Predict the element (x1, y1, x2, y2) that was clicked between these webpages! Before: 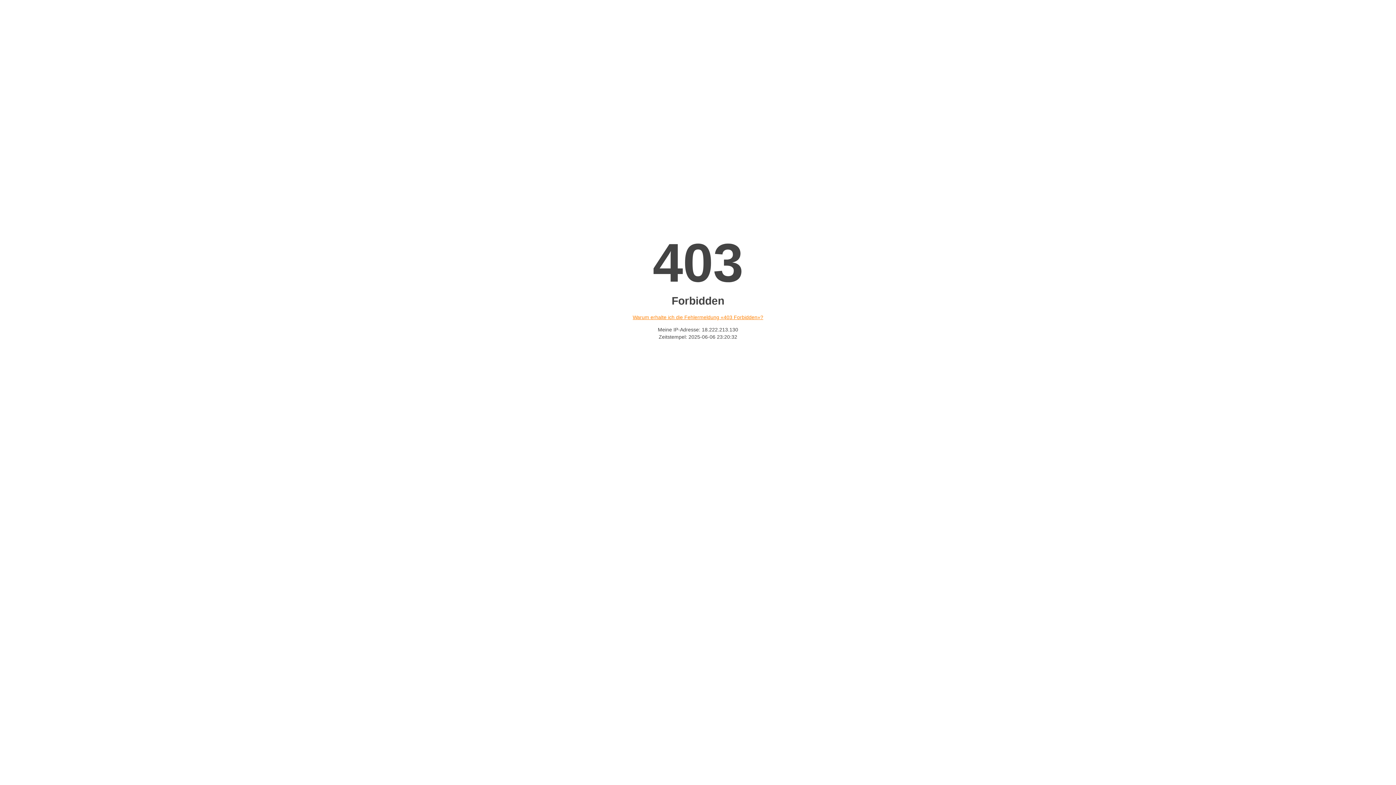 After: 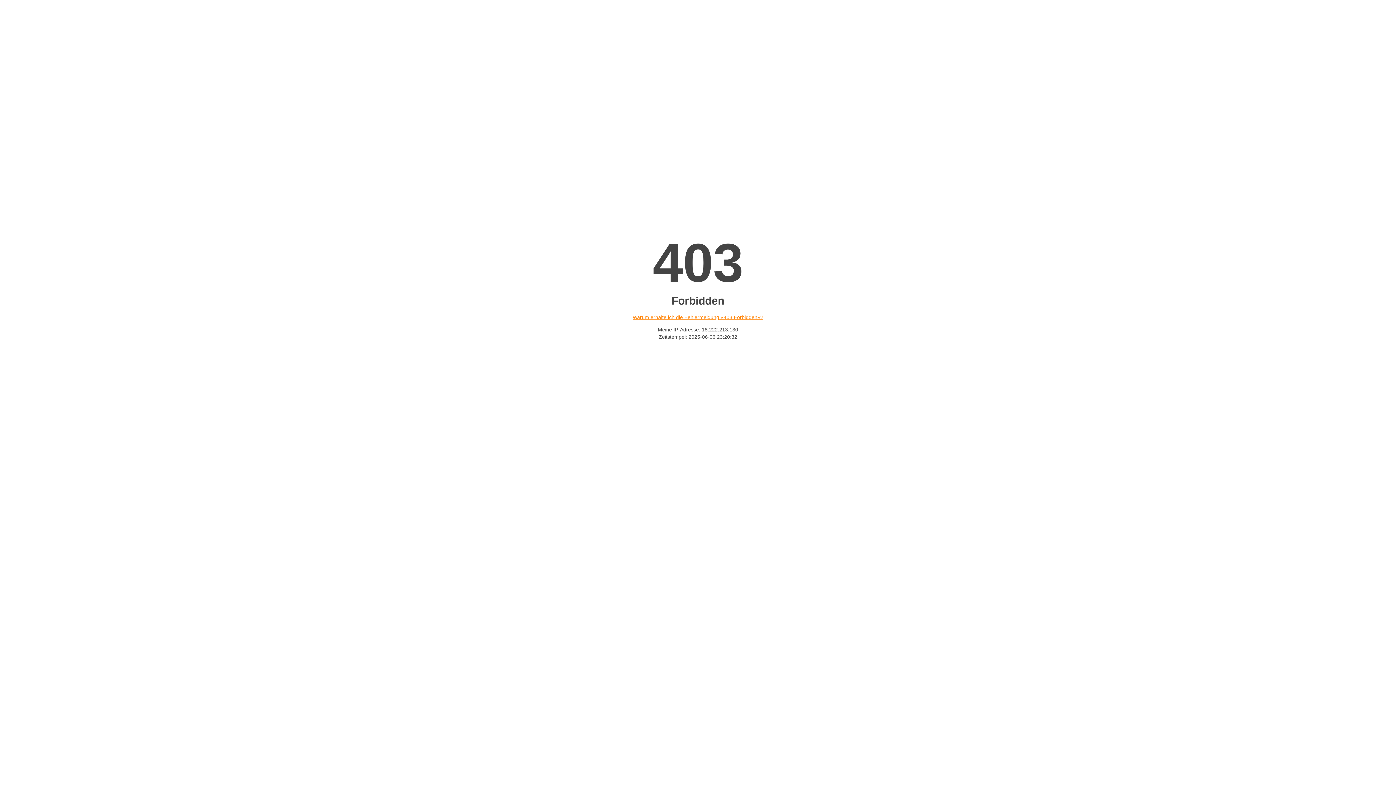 Action: label: Warum erhalte ich die Fehlermeldung «403 Forbidden»? bbox: (632, 314, 763, 320)